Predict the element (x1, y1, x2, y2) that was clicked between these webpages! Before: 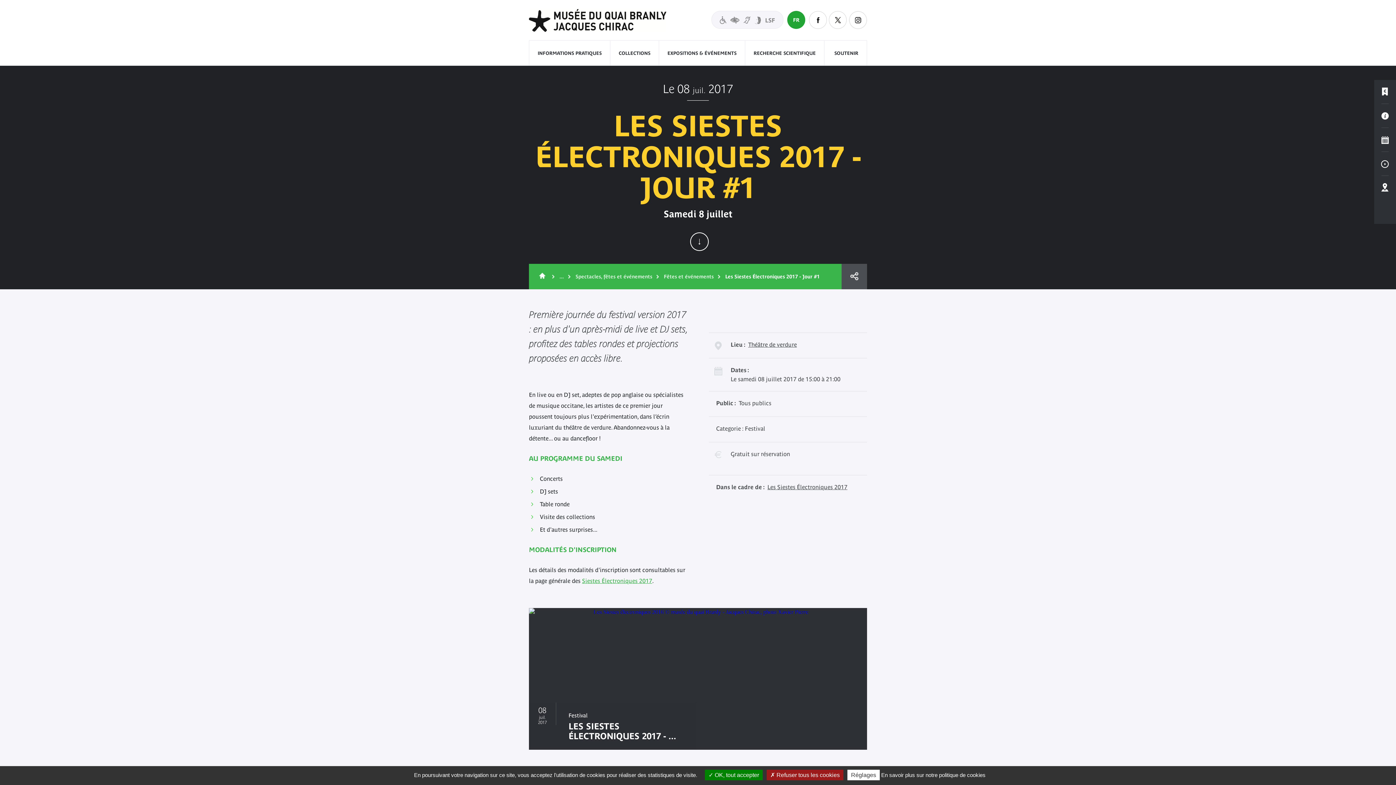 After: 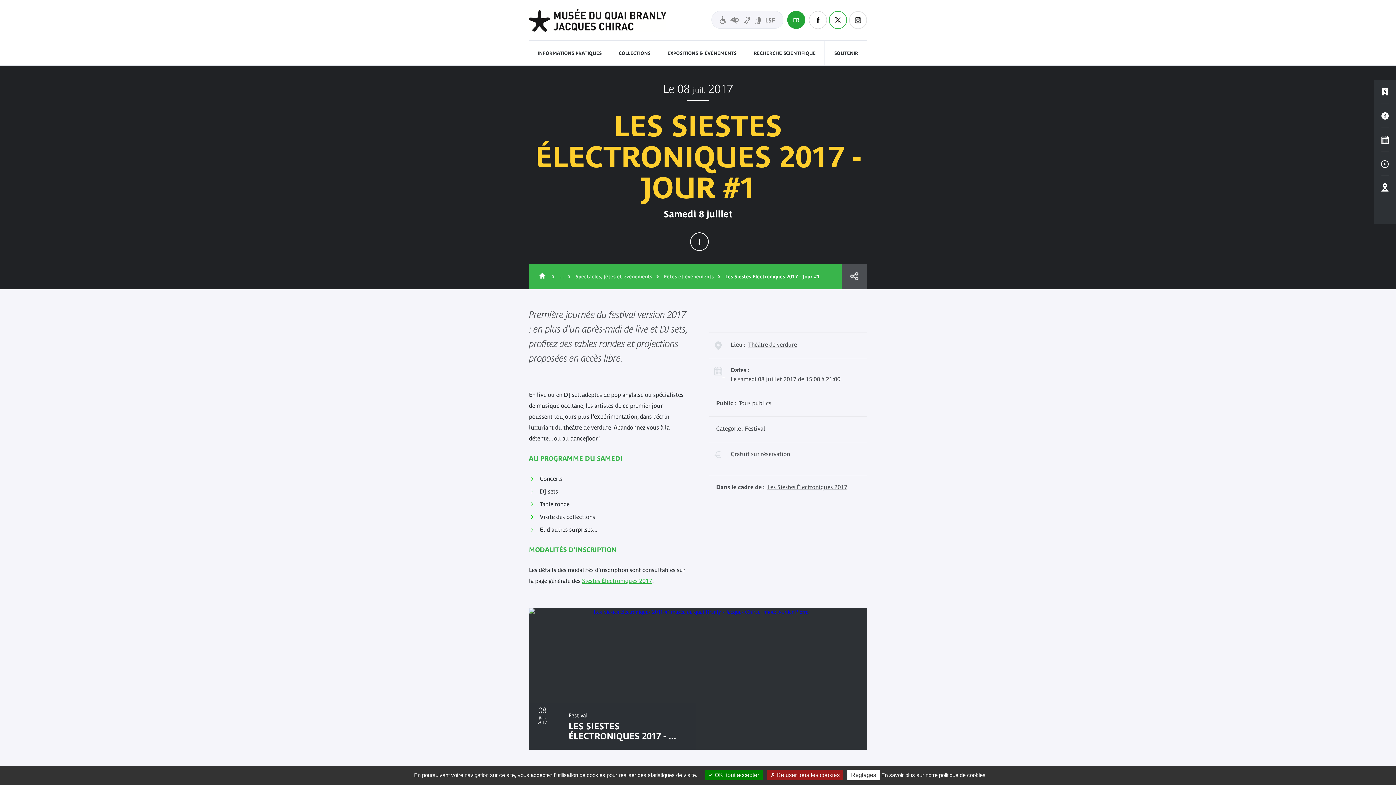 Action: bbox: (829, 10, 847, 29) label: Notre compte Twitter